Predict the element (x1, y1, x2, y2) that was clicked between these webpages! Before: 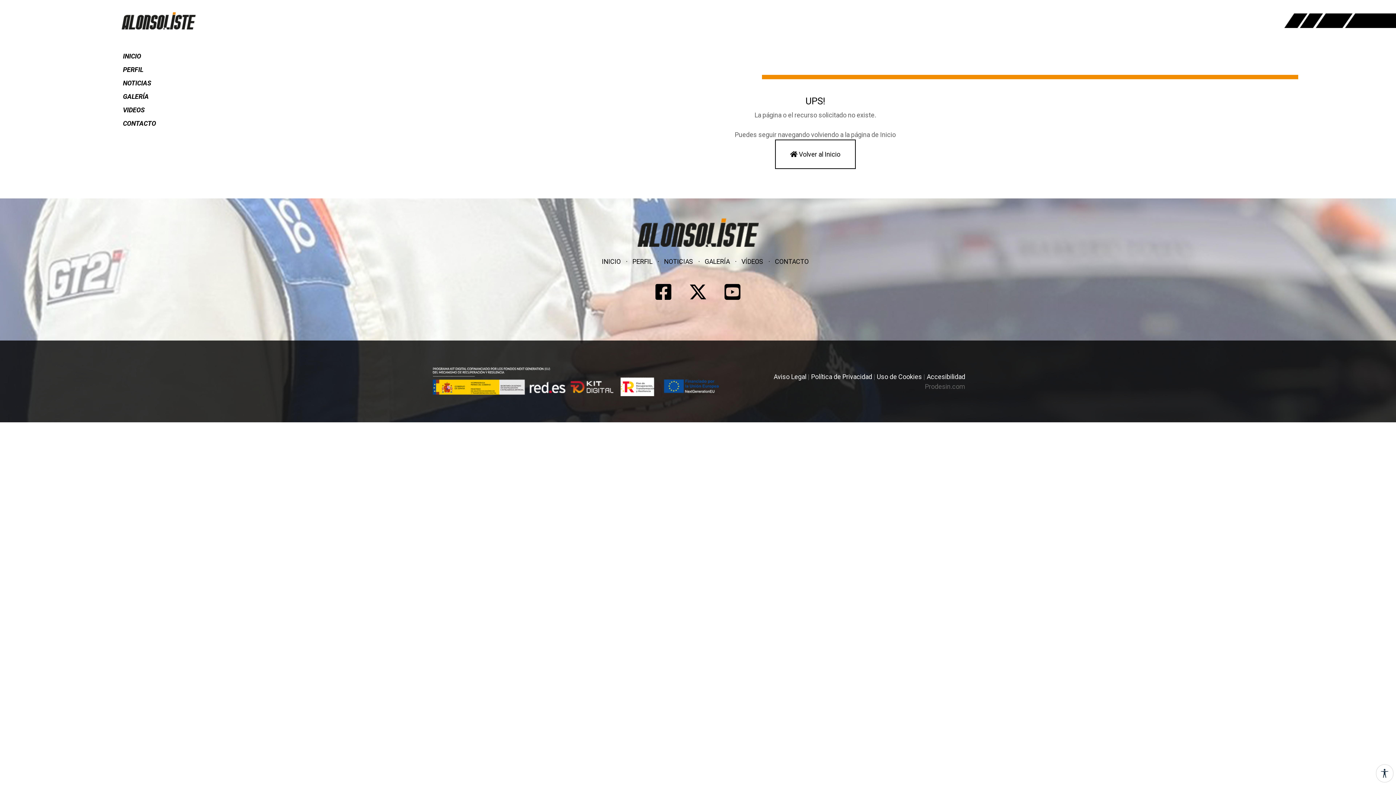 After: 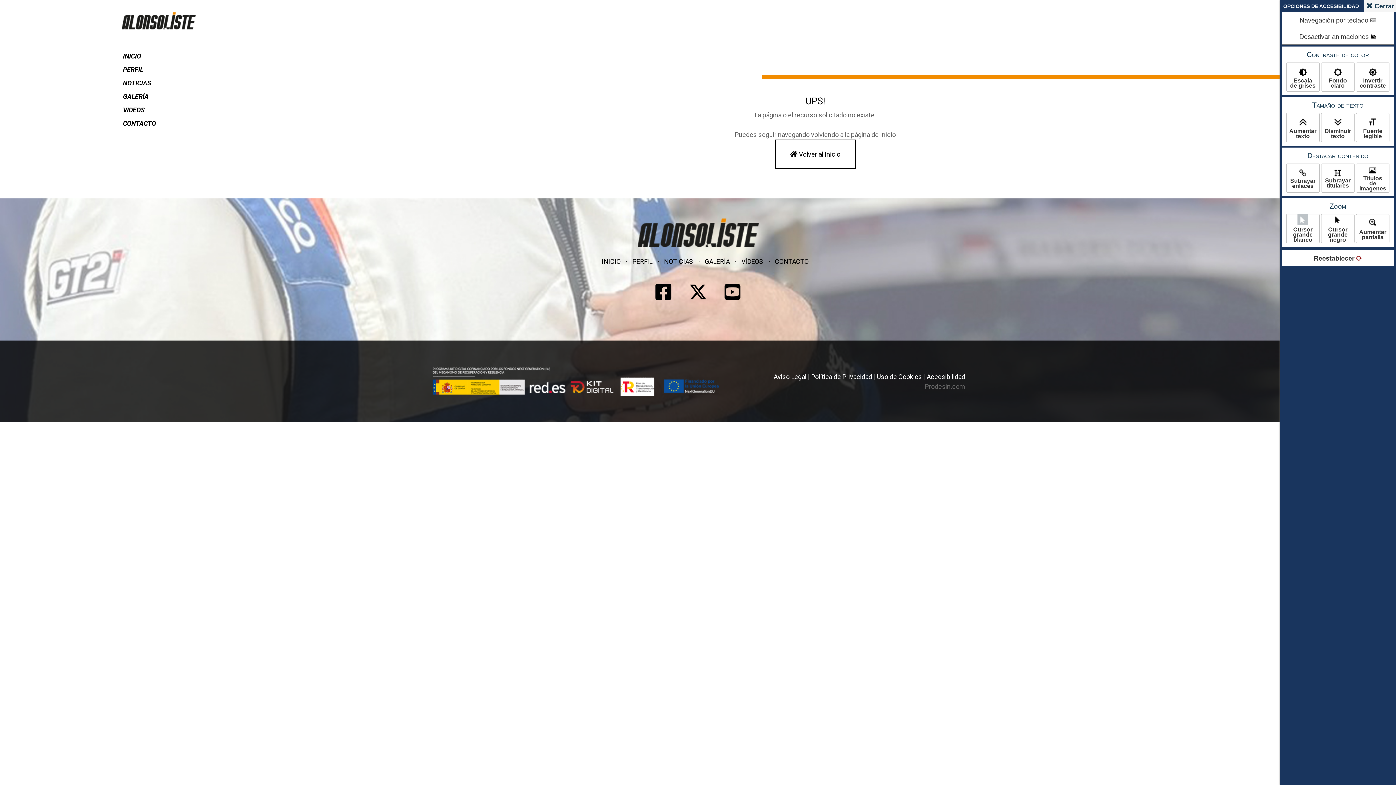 Action: bbox: (1376, 764, 1393, 782)